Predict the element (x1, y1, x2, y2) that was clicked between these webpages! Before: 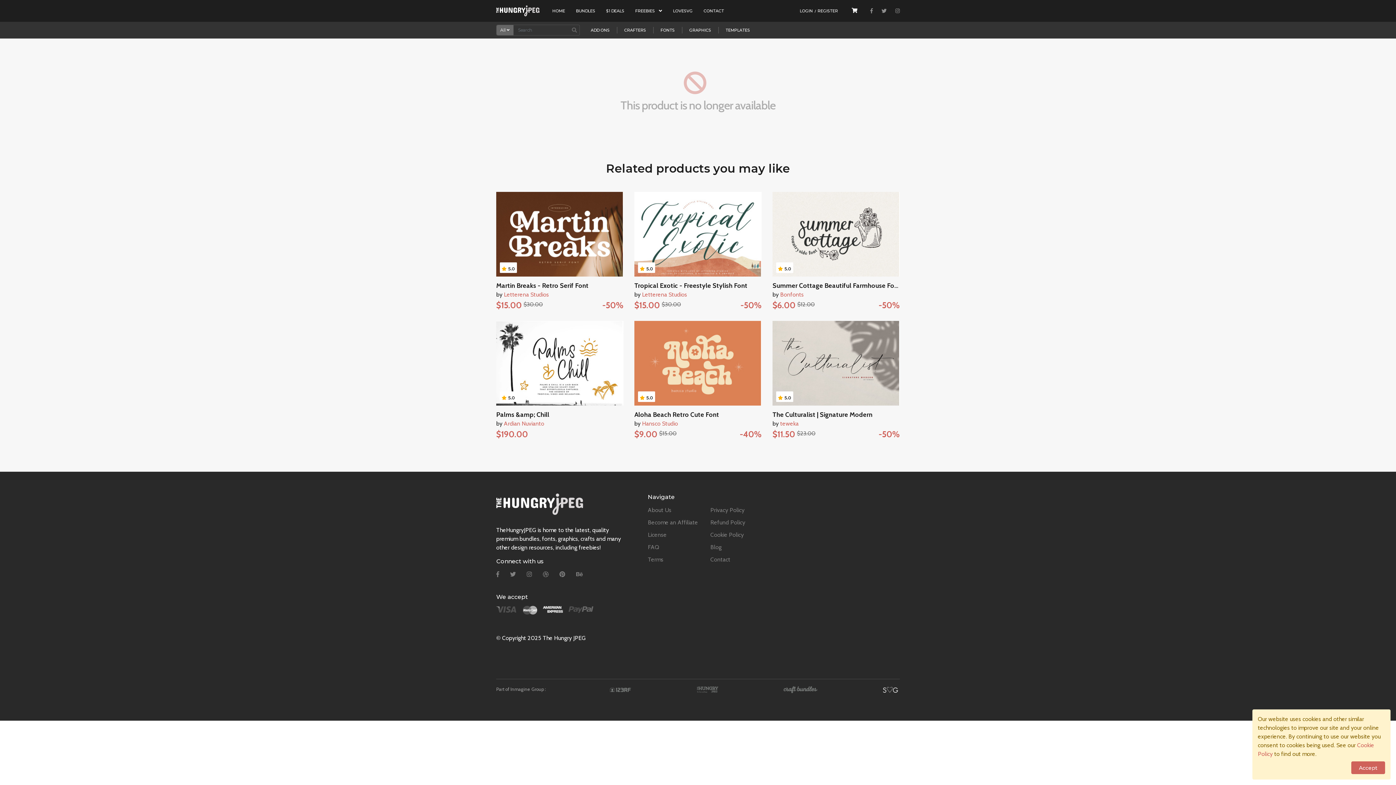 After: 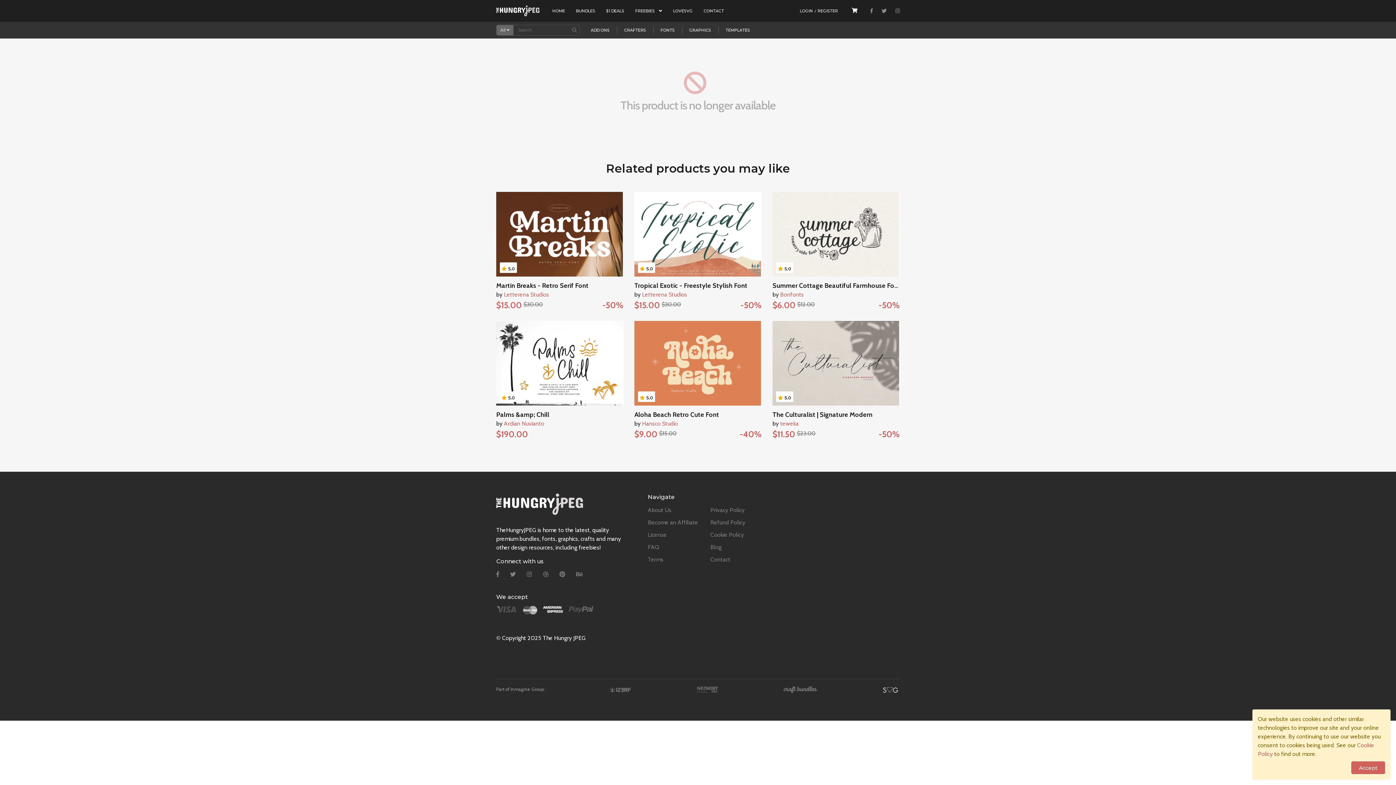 Action: bbox: (870, 7, 873, 14)